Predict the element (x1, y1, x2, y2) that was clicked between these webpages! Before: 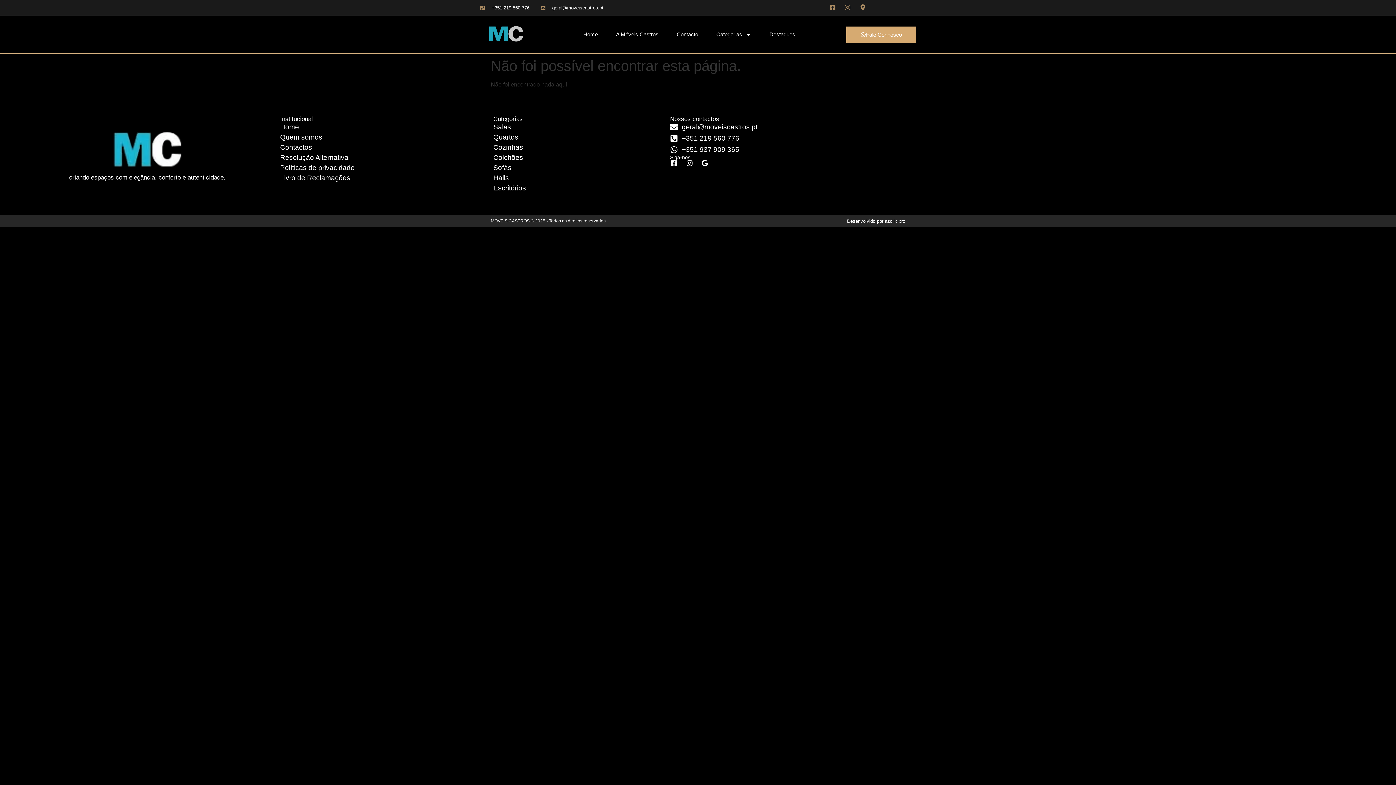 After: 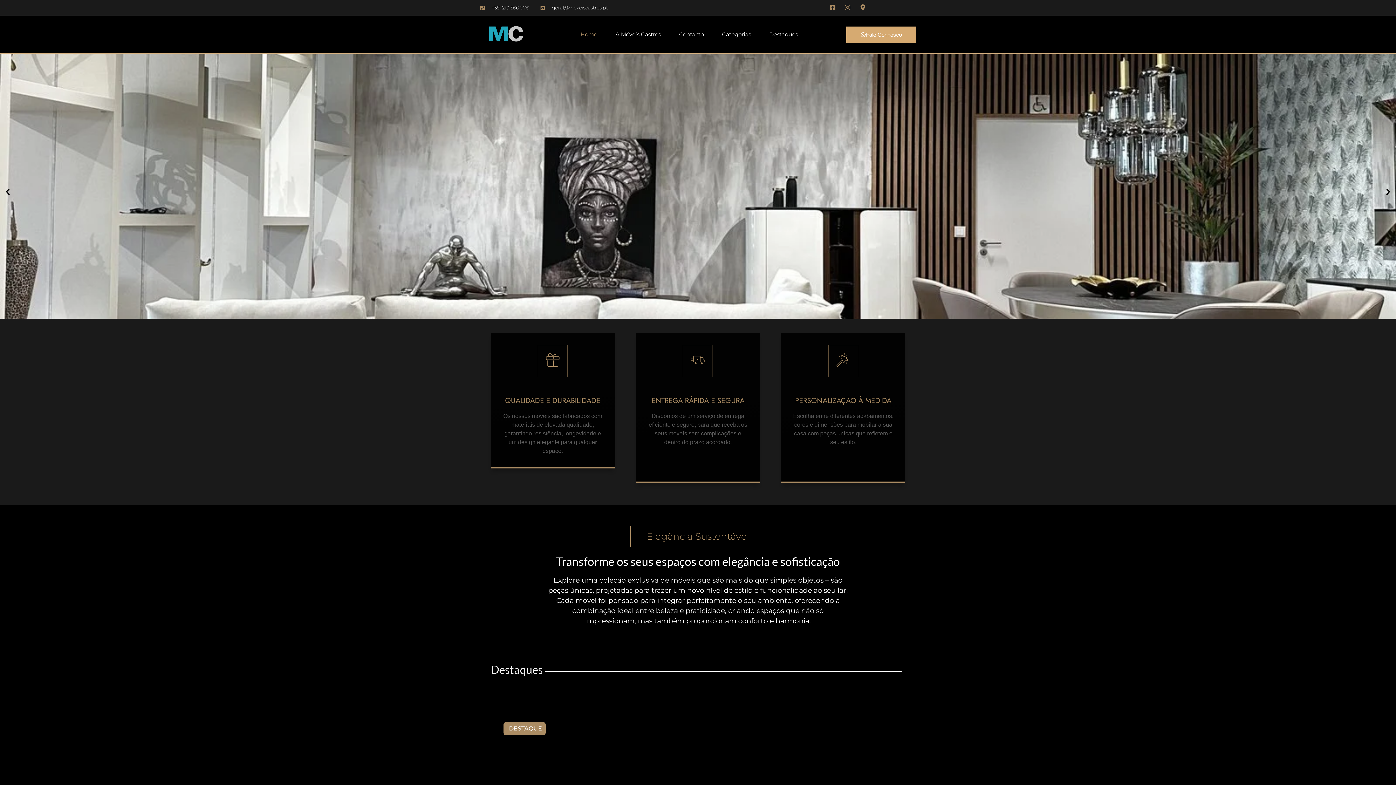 Action: bbox: (480, 21, 532, 48)